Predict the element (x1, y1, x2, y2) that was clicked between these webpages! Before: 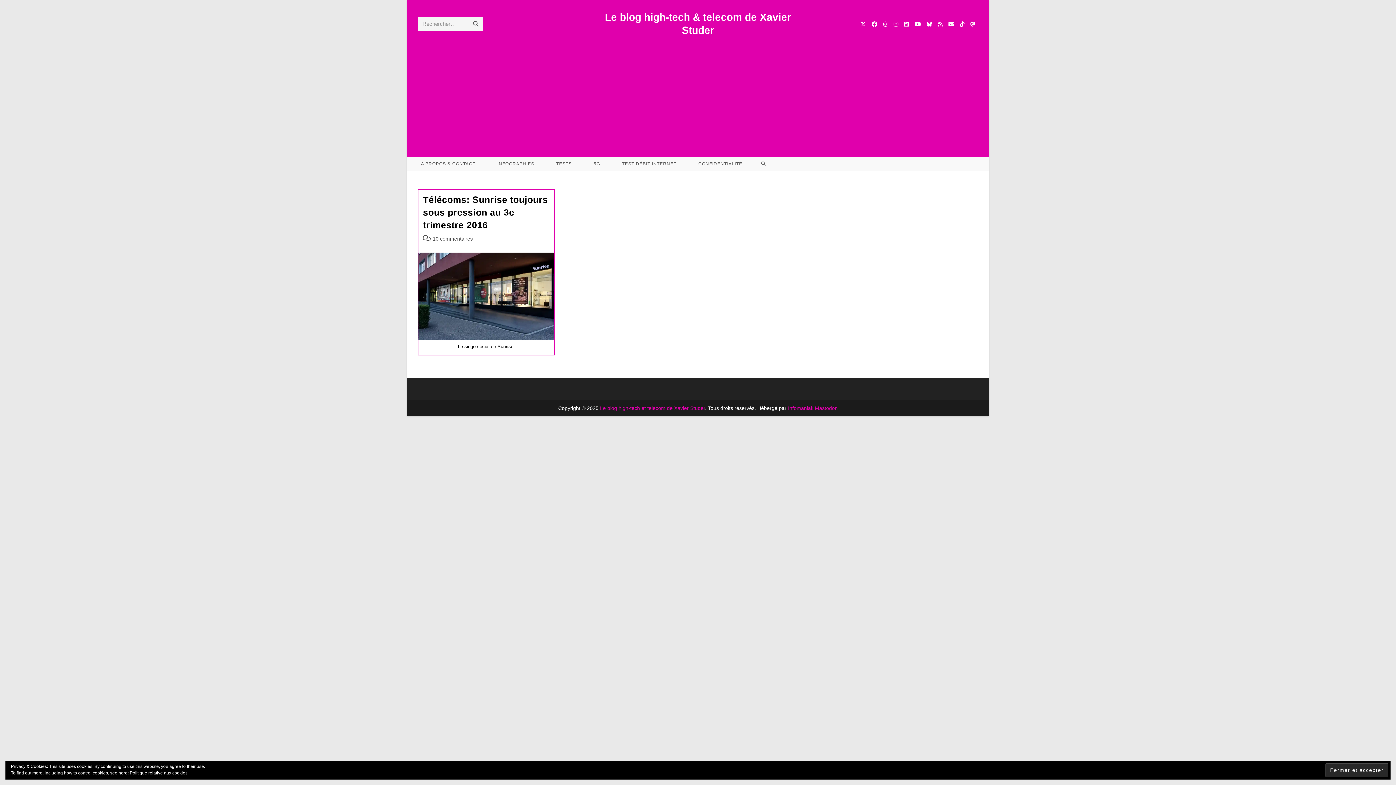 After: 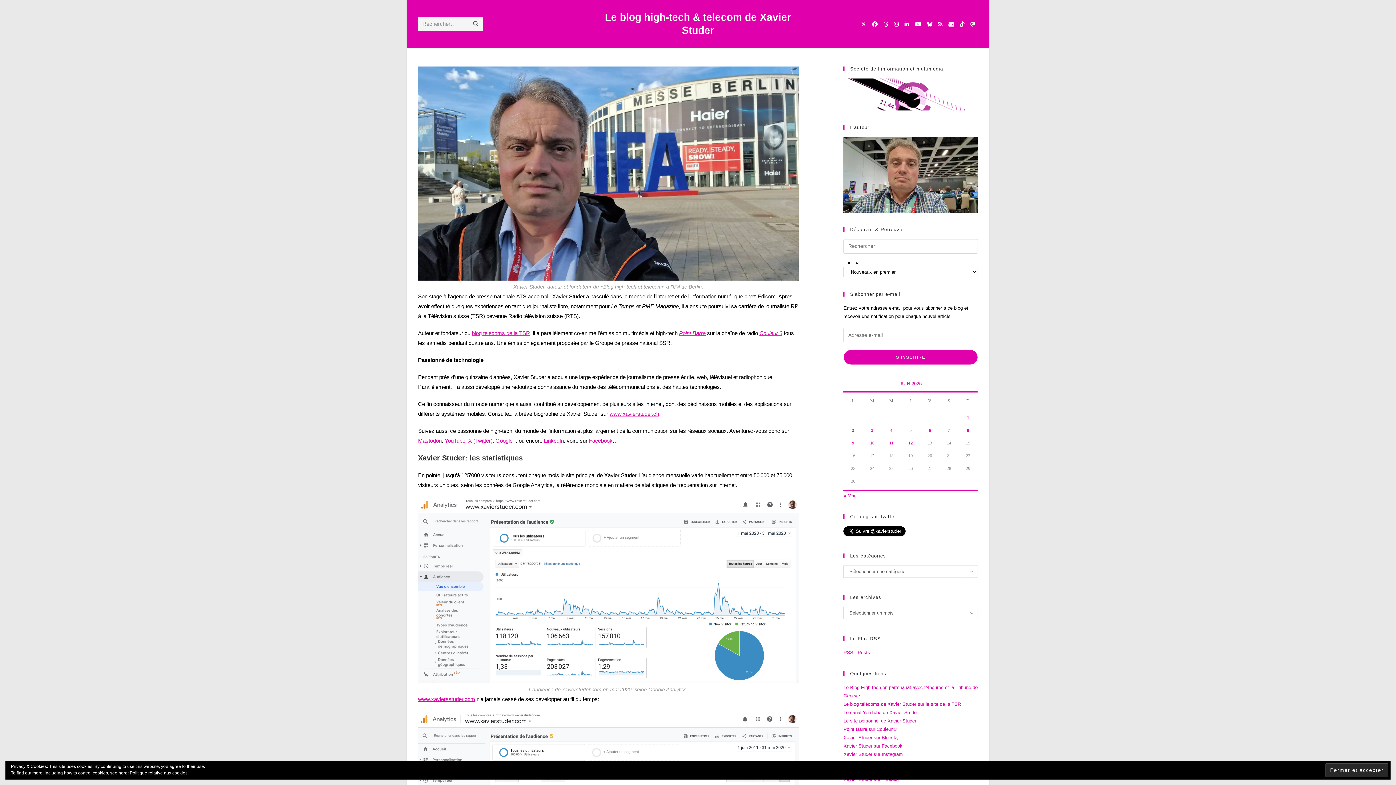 Action: label: A PROPOS & CONTACT bbox: (410, 157, 486, 170)